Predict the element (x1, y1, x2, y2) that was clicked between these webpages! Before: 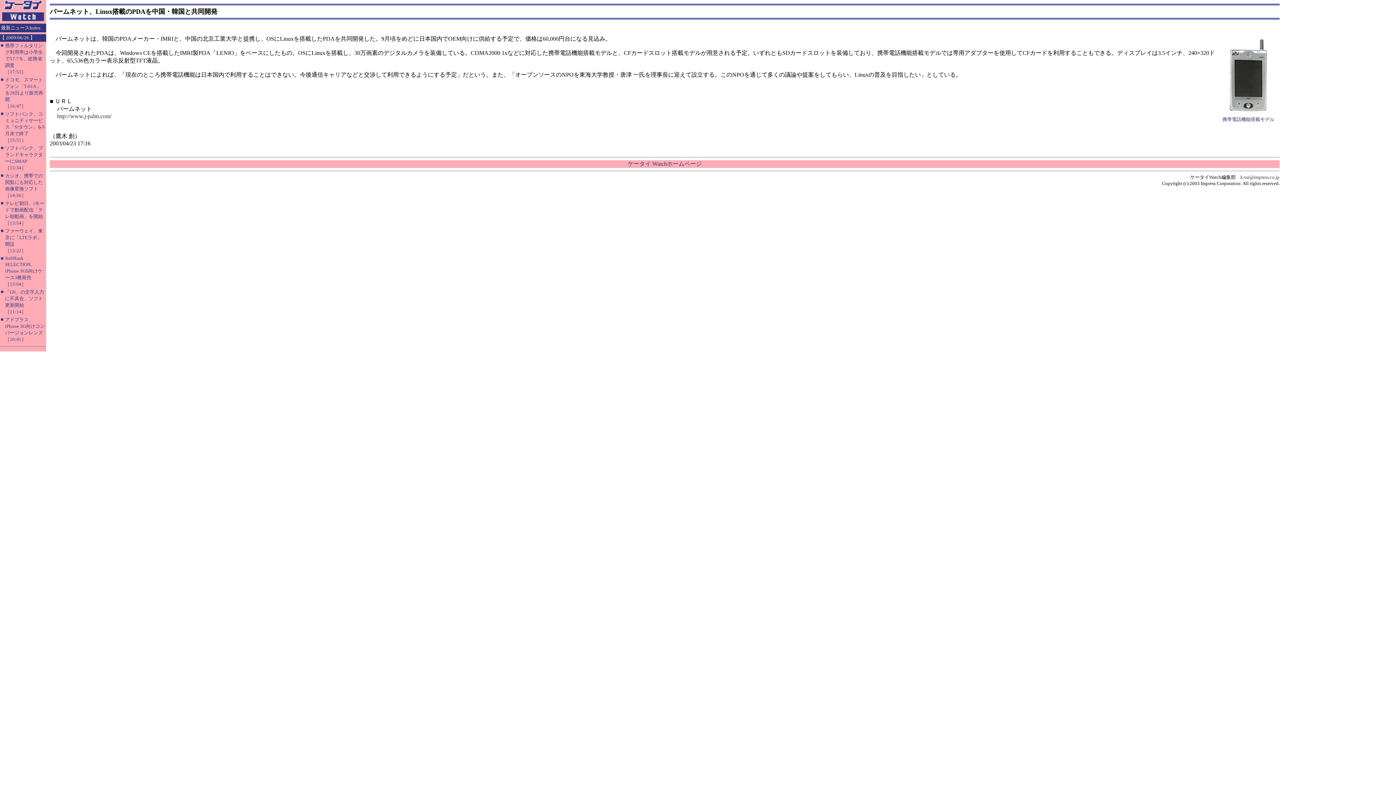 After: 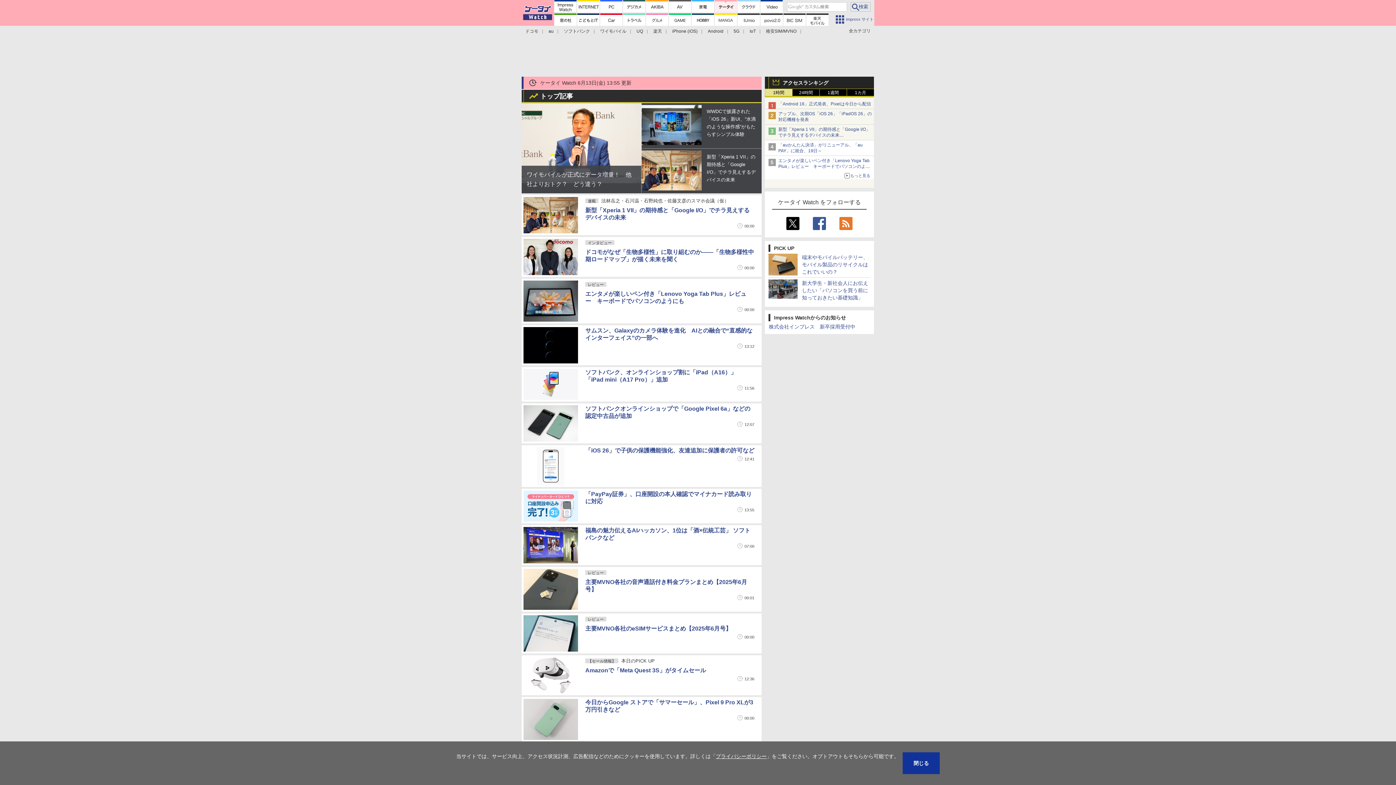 Action: label: ケータイ Watchホームページ bbox: (627, 160, 702, 166)